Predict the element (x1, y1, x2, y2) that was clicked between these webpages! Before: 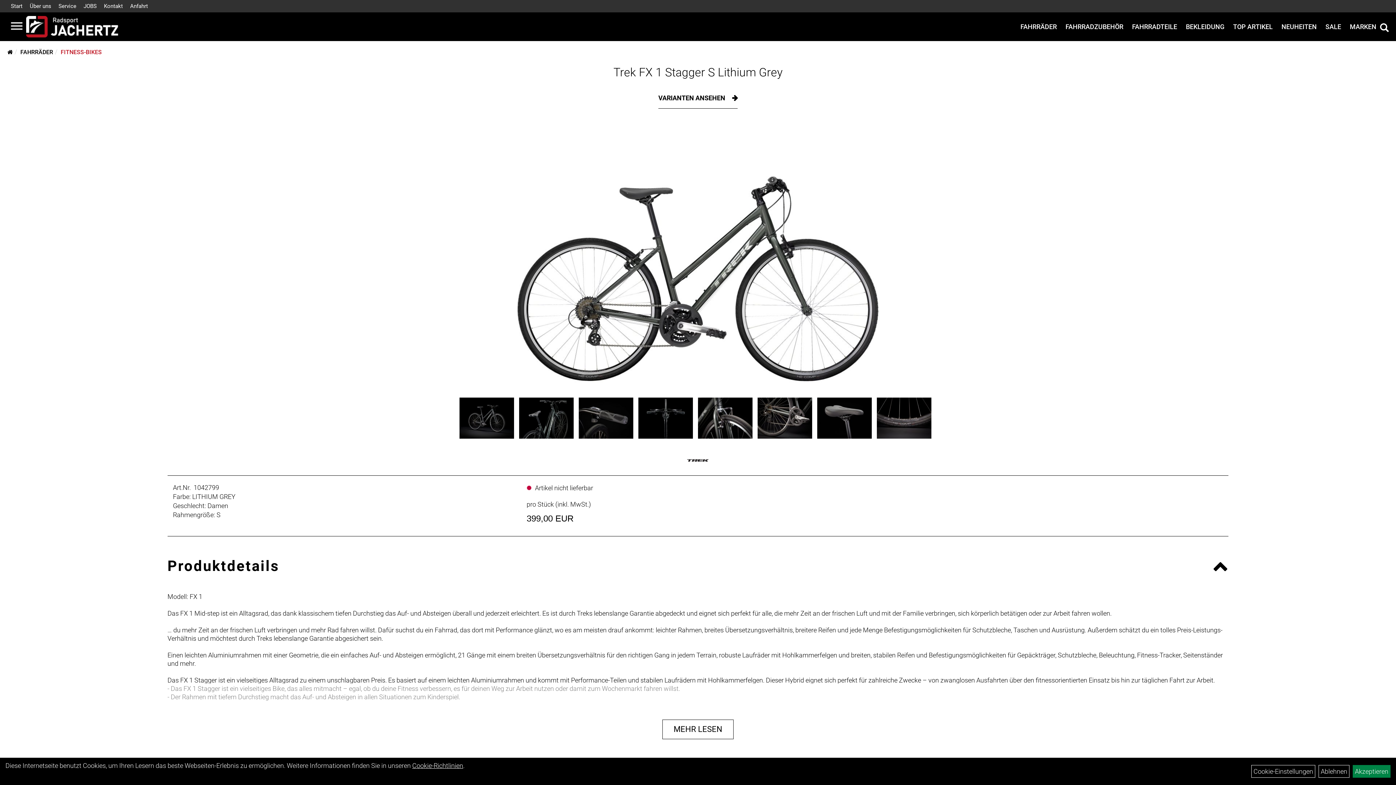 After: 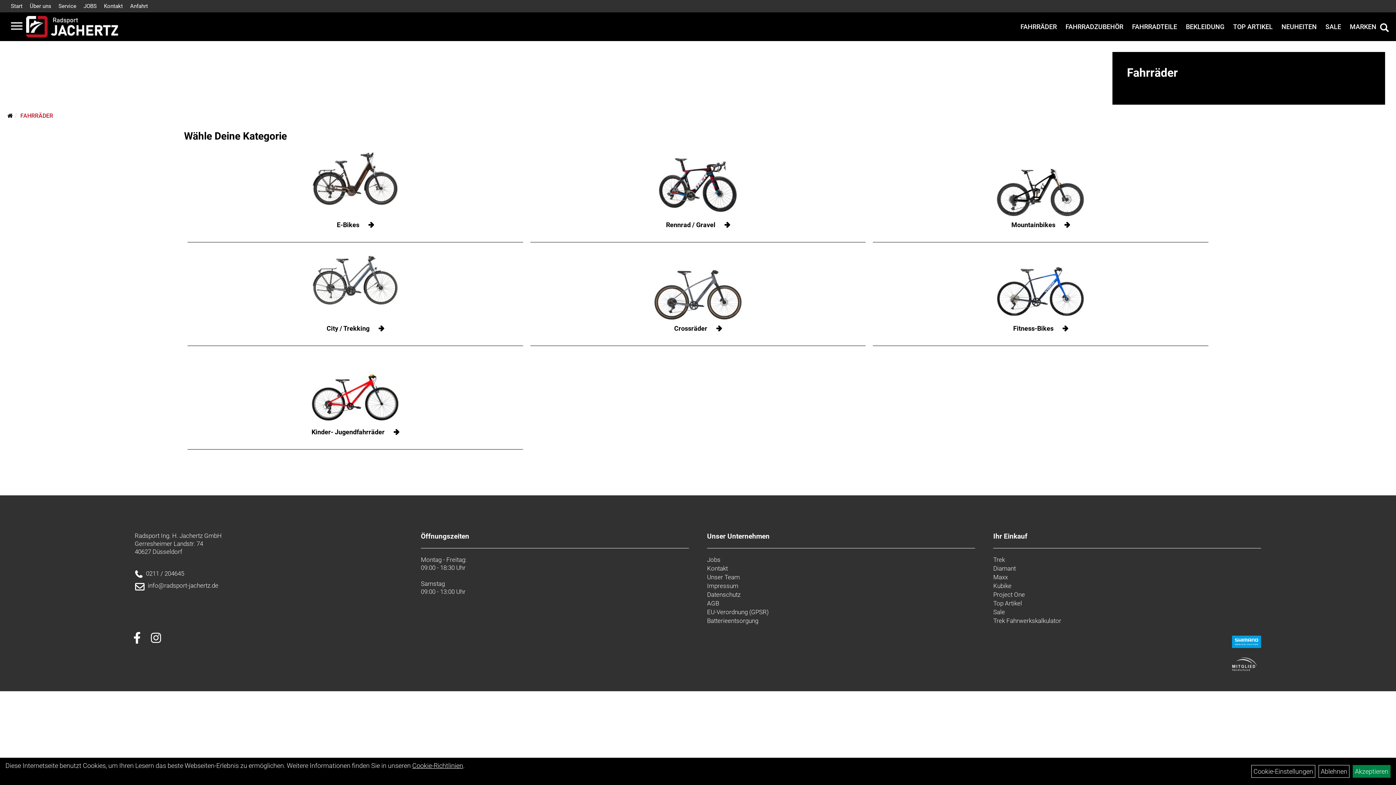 Action: label: FAHRRÄDER bbox: (1017, 20, 1060, 33)